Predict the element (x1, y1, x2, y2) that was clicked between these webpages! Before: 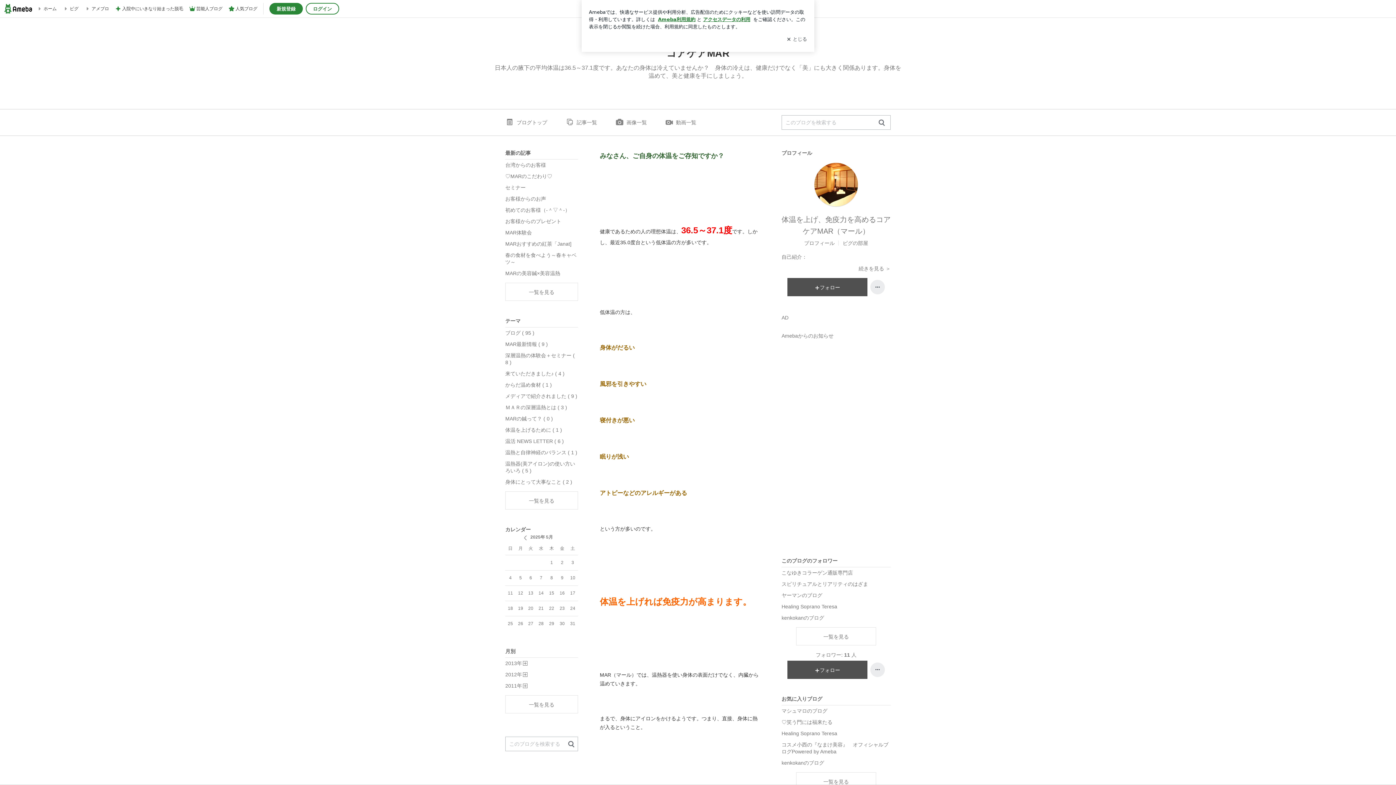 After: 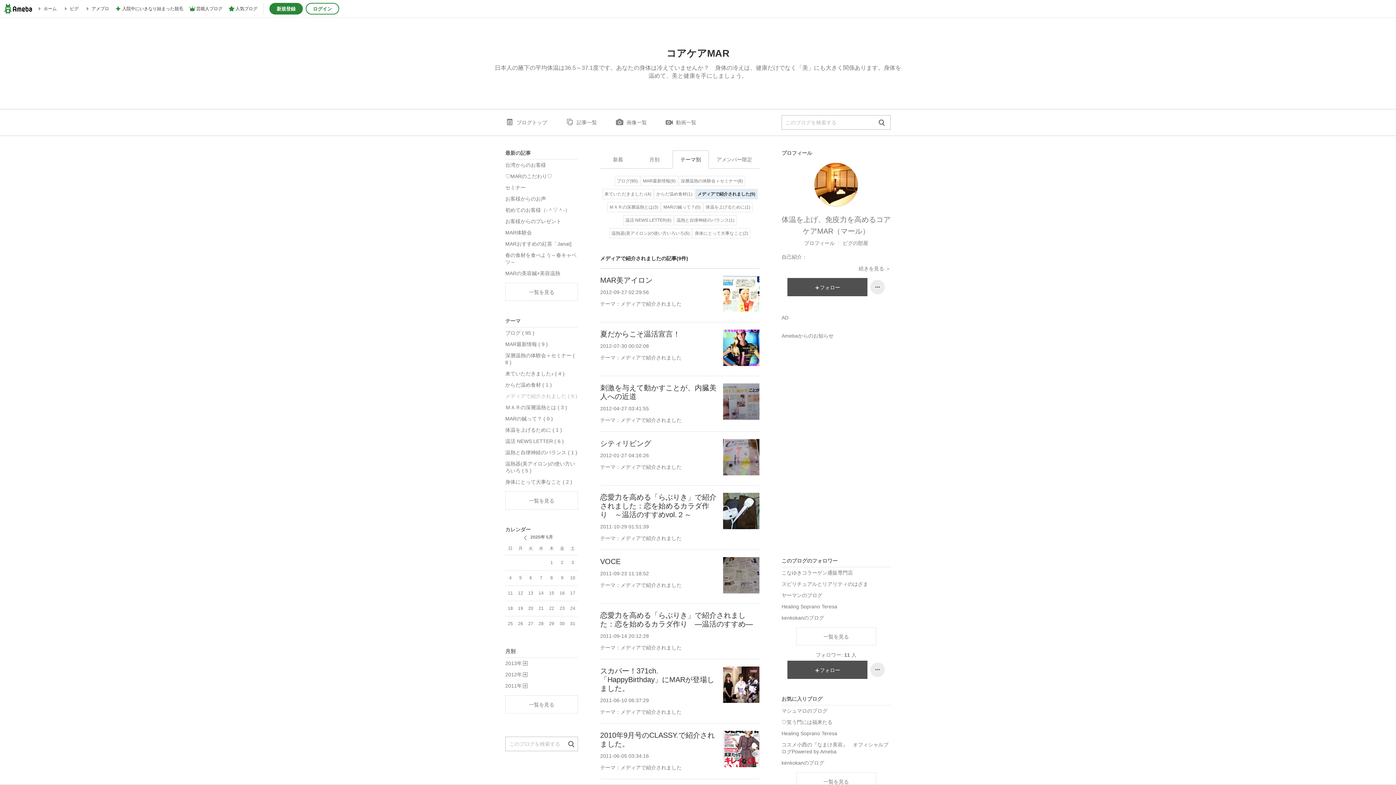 Action: bbox: (505, 390, 578, 402) label: メディアで紹介されました ( 9 )